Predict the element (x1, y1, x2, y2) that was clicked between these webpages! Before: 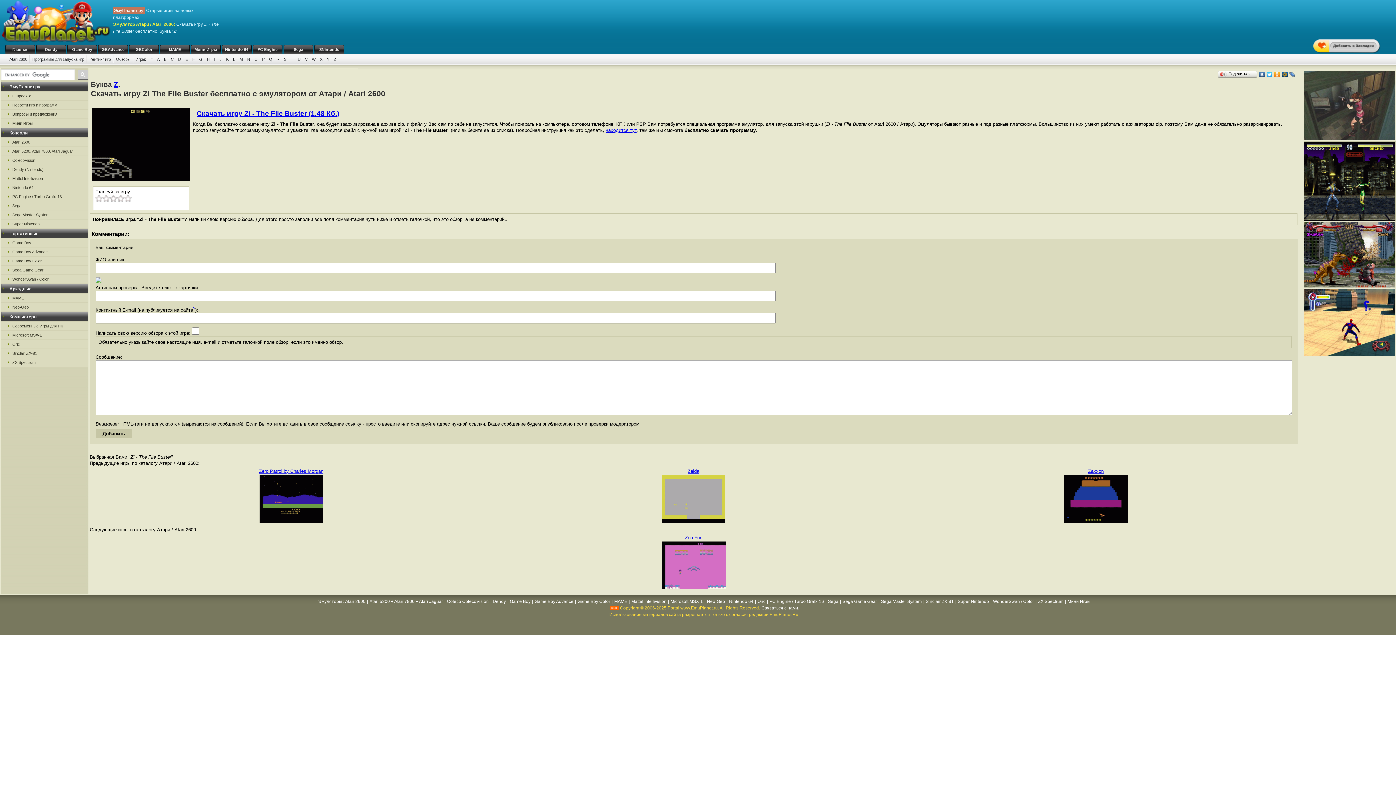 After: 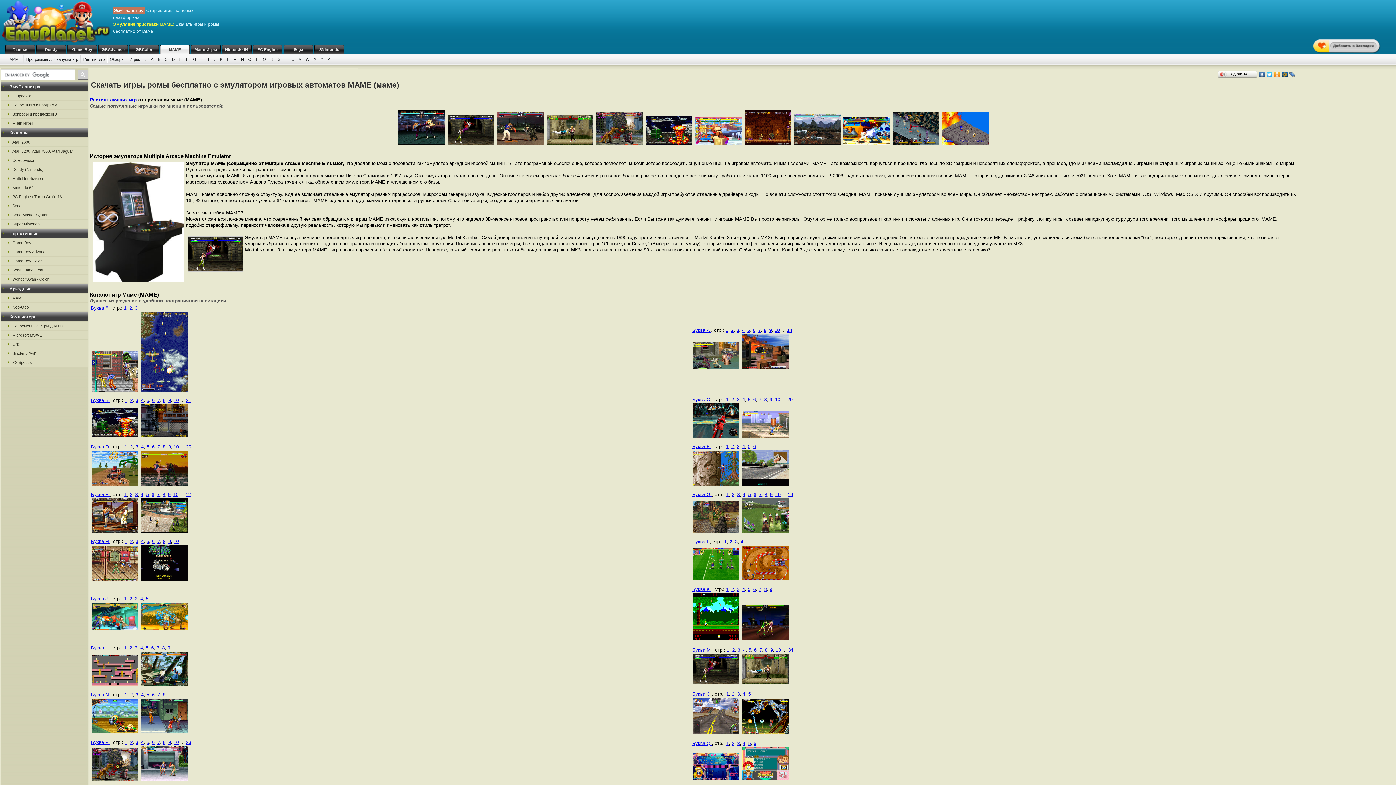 Action: bbox: (1, 293, 88, 302) label: MAME